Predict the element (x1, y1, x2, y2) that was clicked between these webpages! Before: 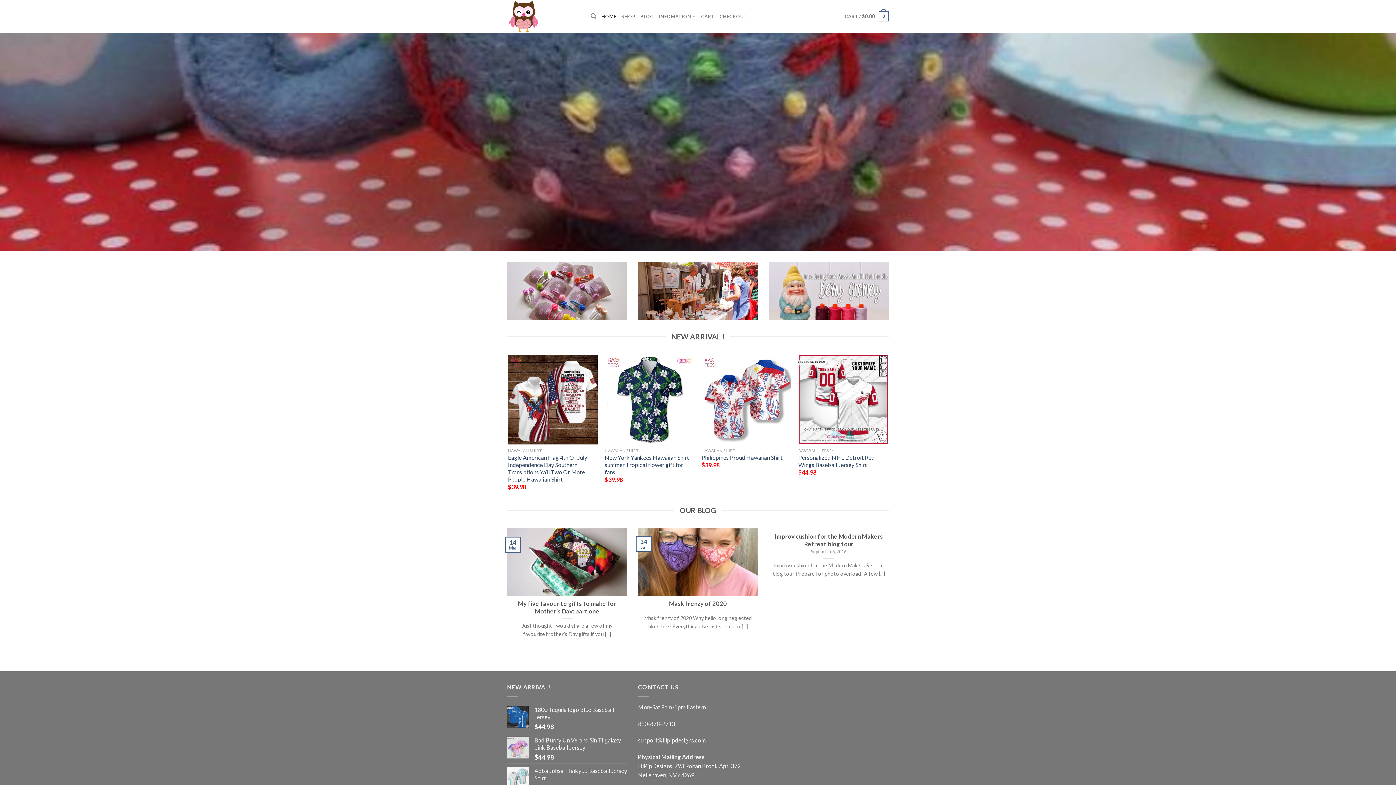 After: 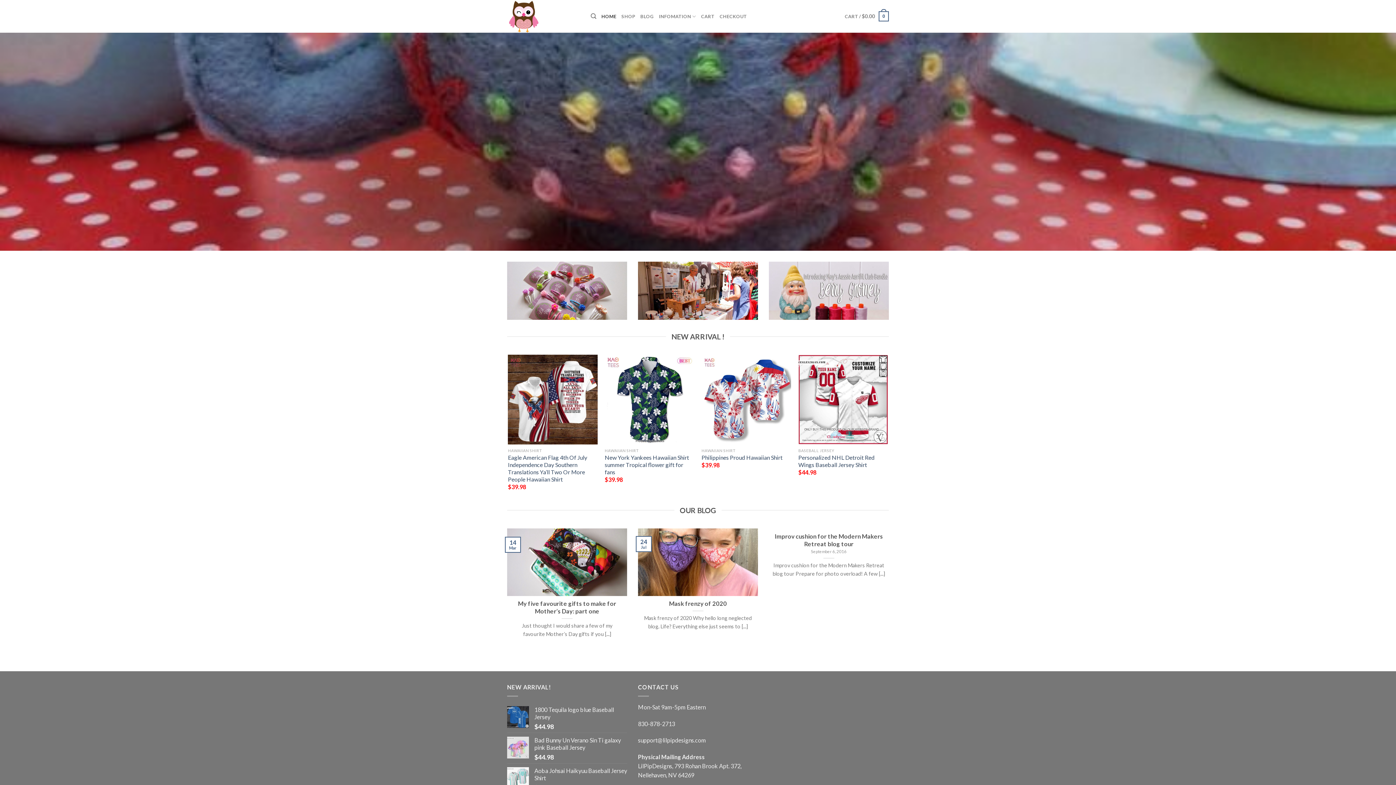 Action: bbox: (507, 0, 580, 32)